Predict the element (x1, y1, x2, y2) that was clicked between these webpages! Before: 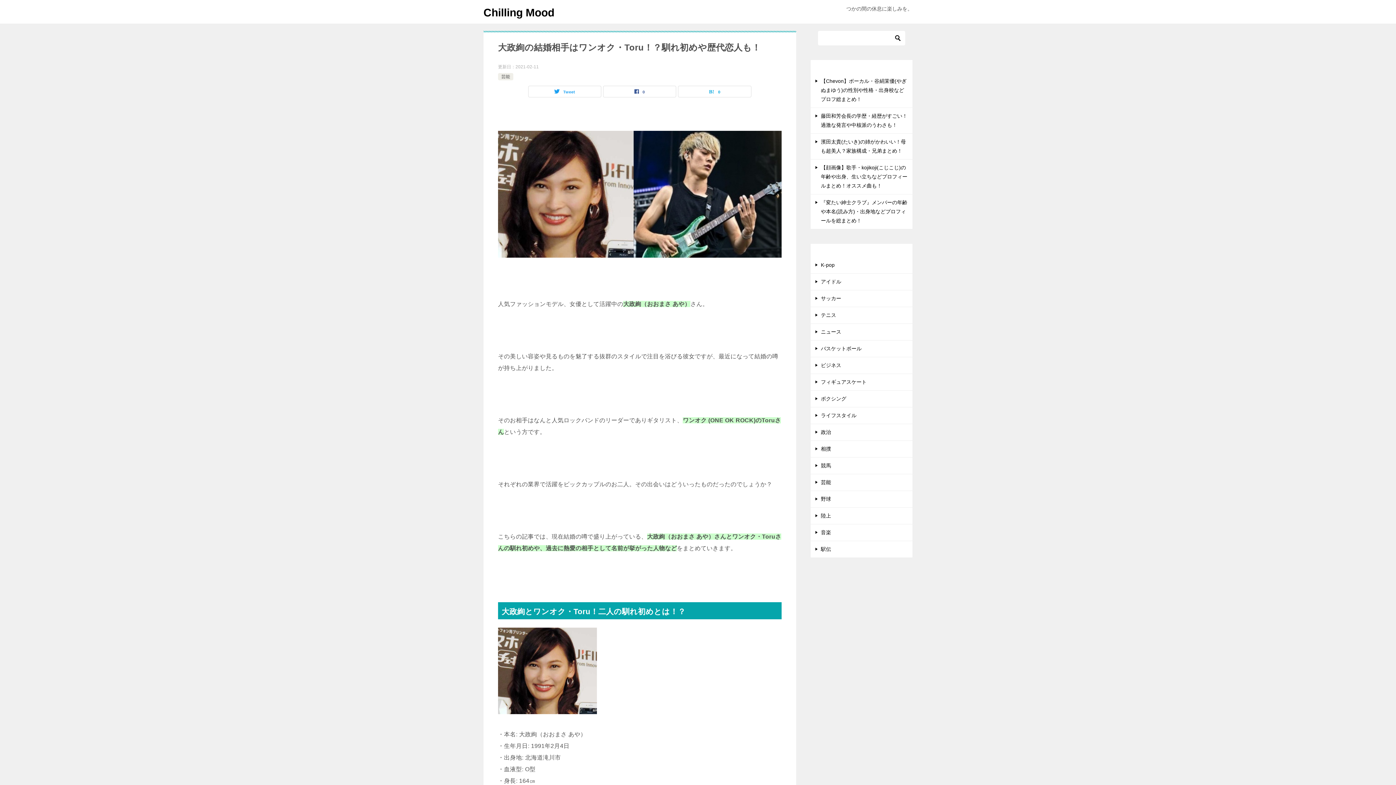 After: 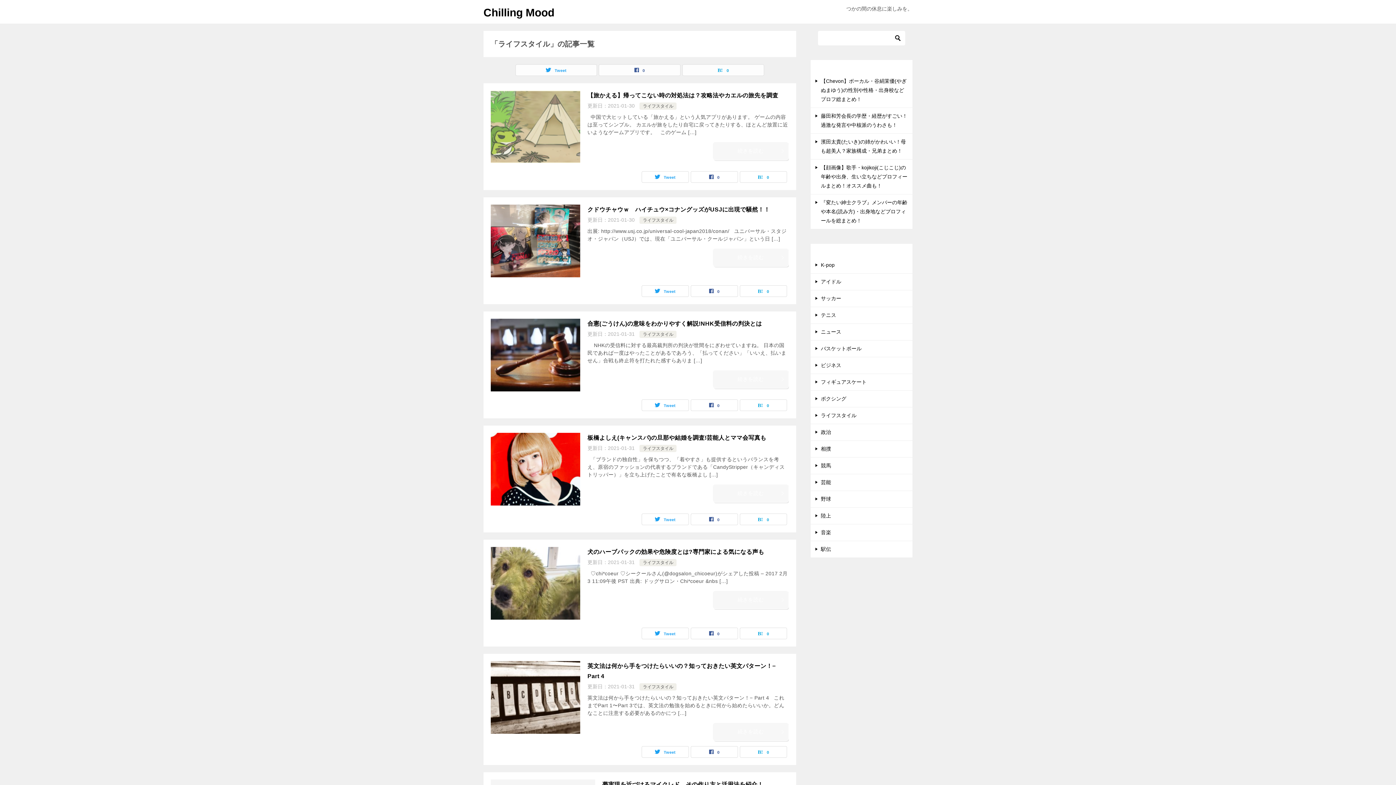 Action: bbox: (810, 407, 912, 424) label: ライフスタイル